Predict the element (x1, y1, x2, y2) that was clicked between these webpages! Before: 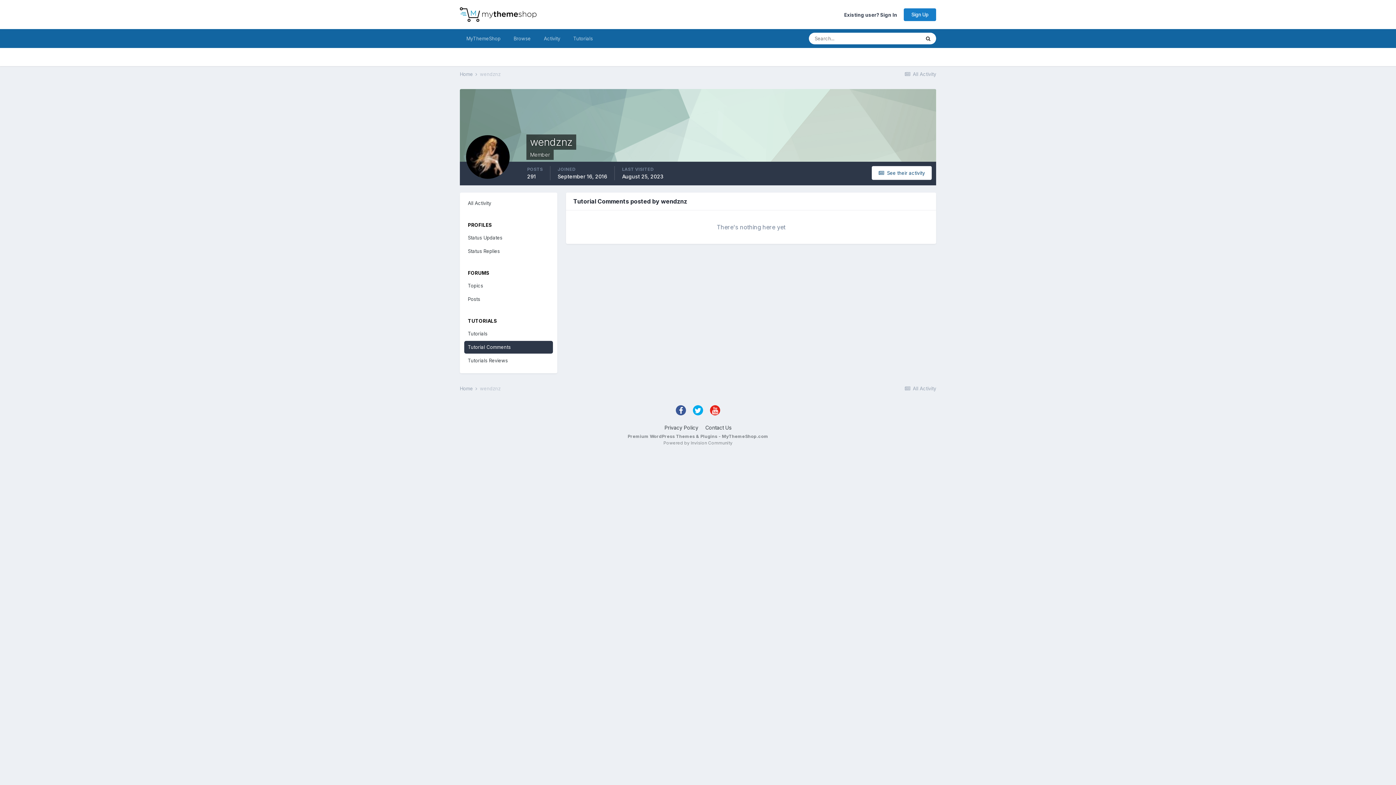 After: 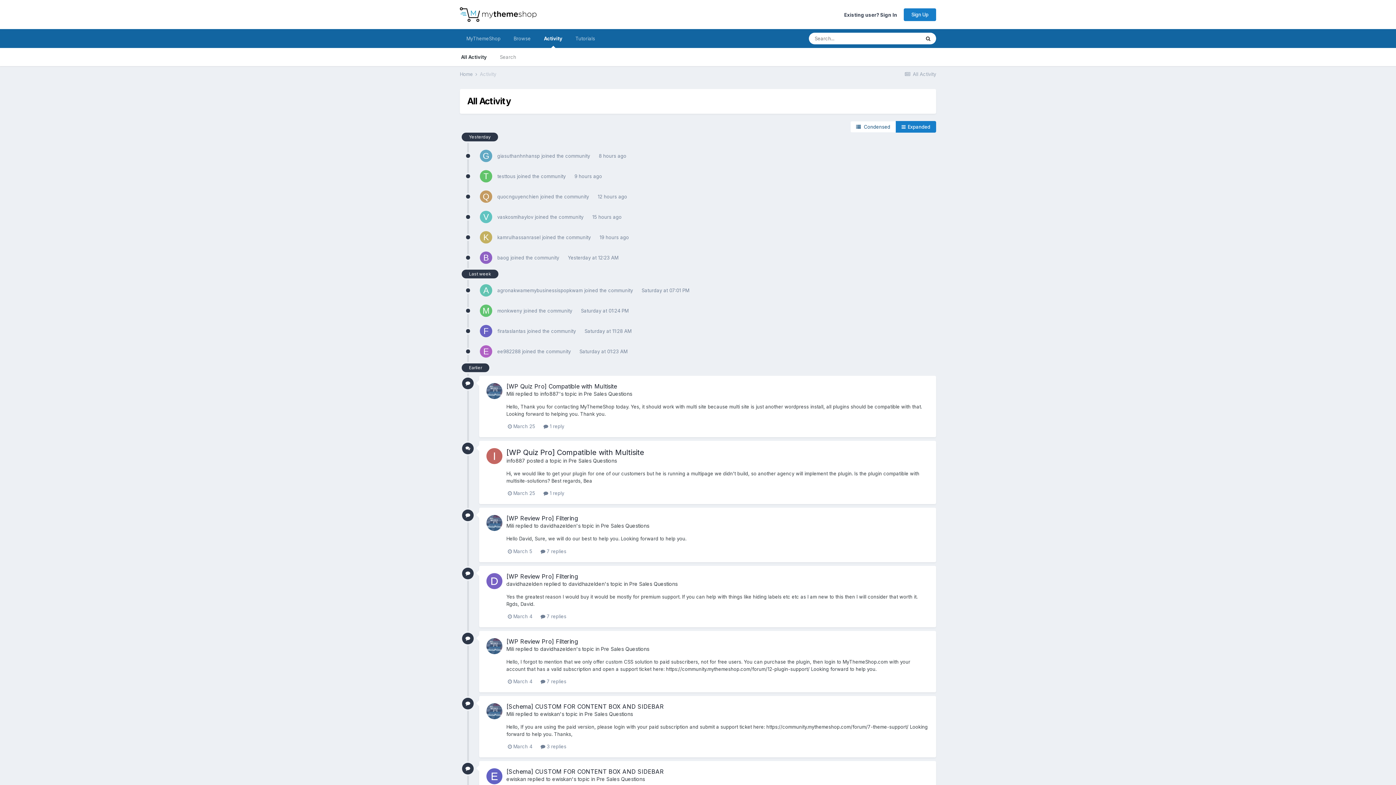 Action: bbox: (904, 71, 936, 77) label:  All Activity